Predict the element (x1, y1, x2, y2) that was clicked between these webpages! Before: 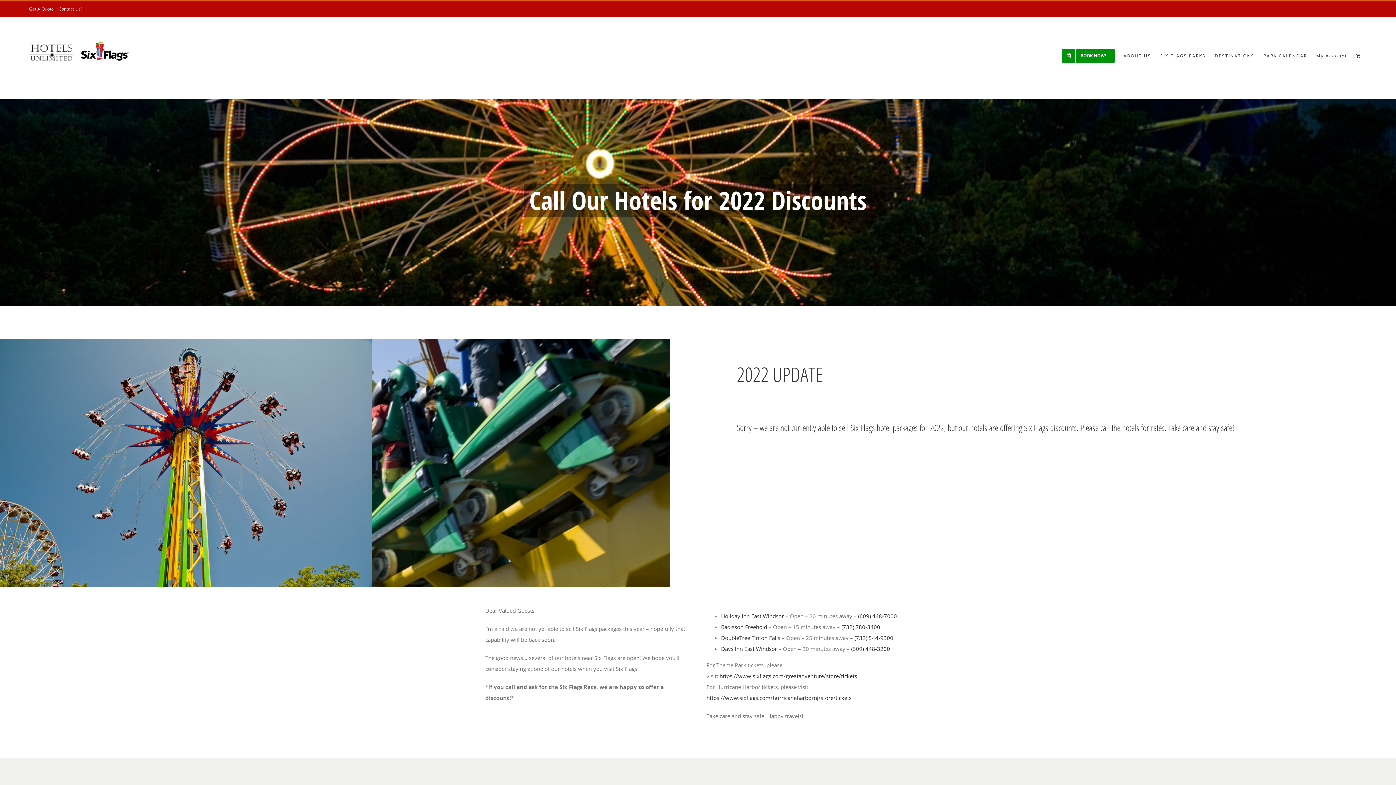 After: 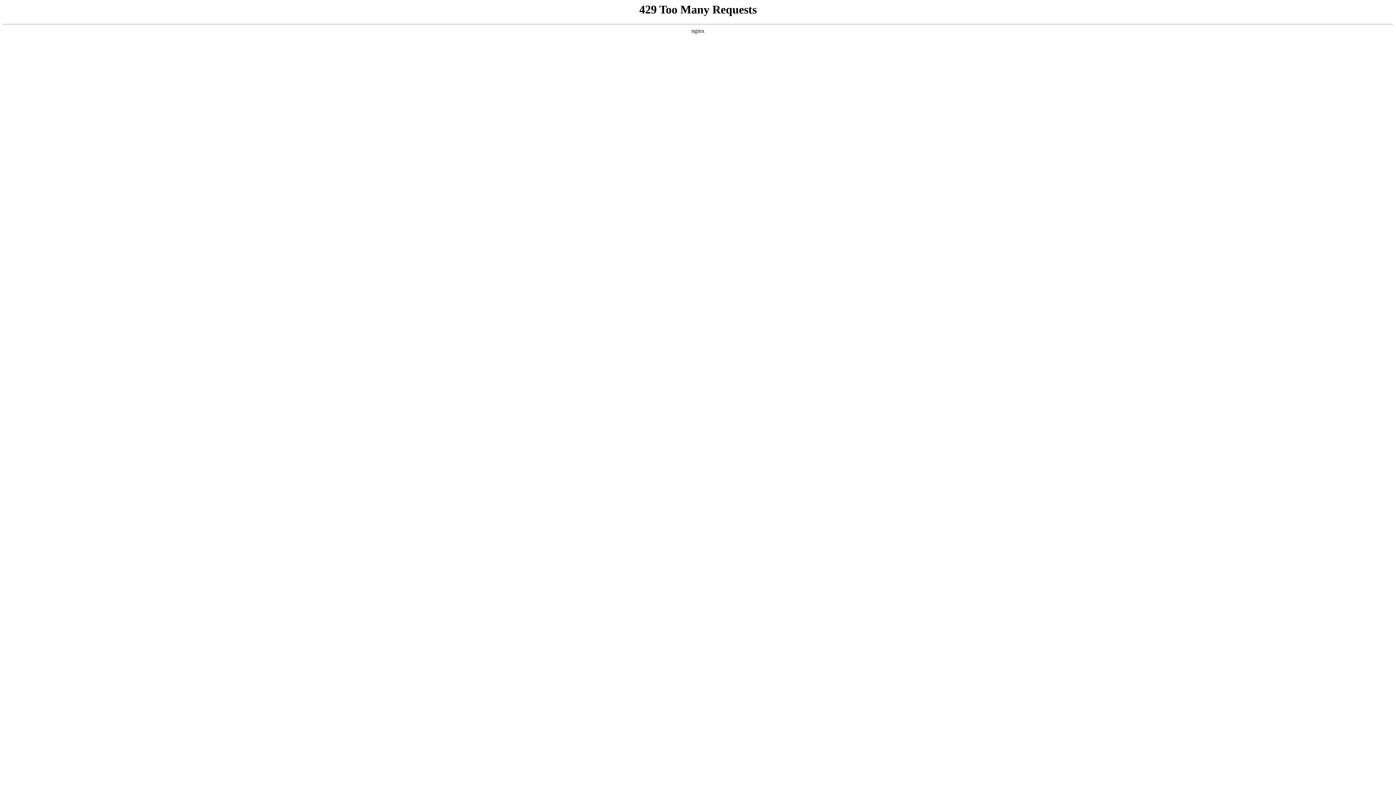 Action: bbox: (1312, 38, 1352, 74) label: My Account